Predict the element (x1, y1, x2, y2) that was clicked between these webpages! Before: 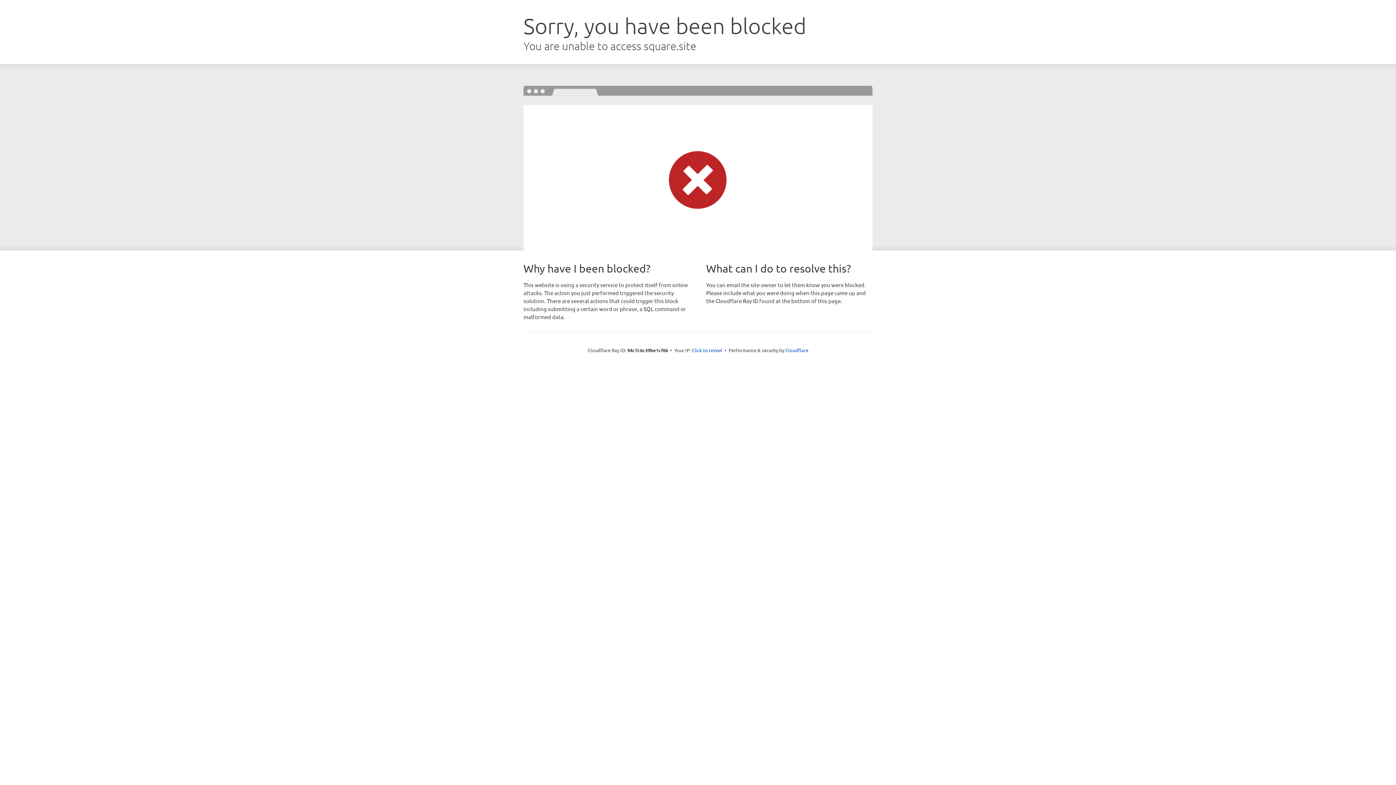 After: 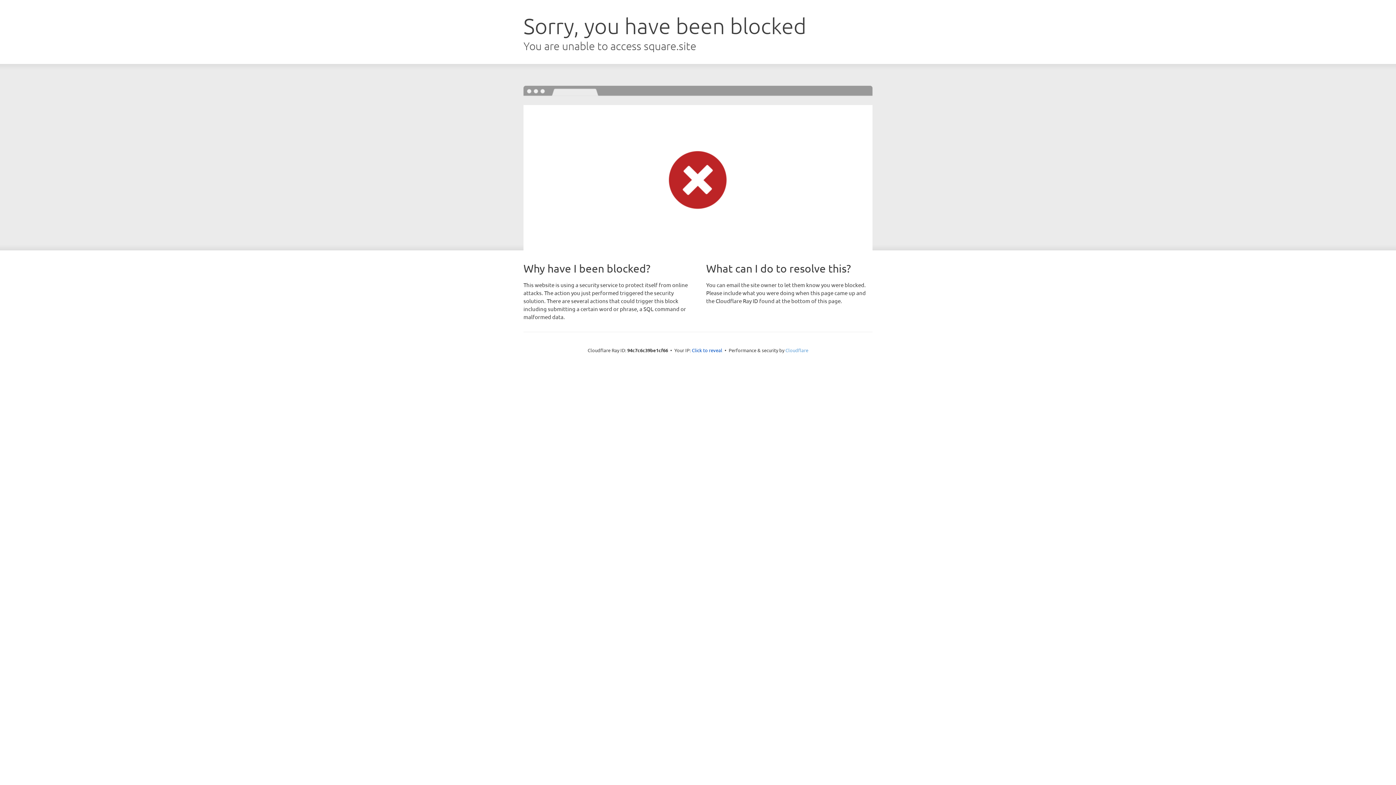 Action: label: Cloudflare bbox: (785, 347, 808, 353)